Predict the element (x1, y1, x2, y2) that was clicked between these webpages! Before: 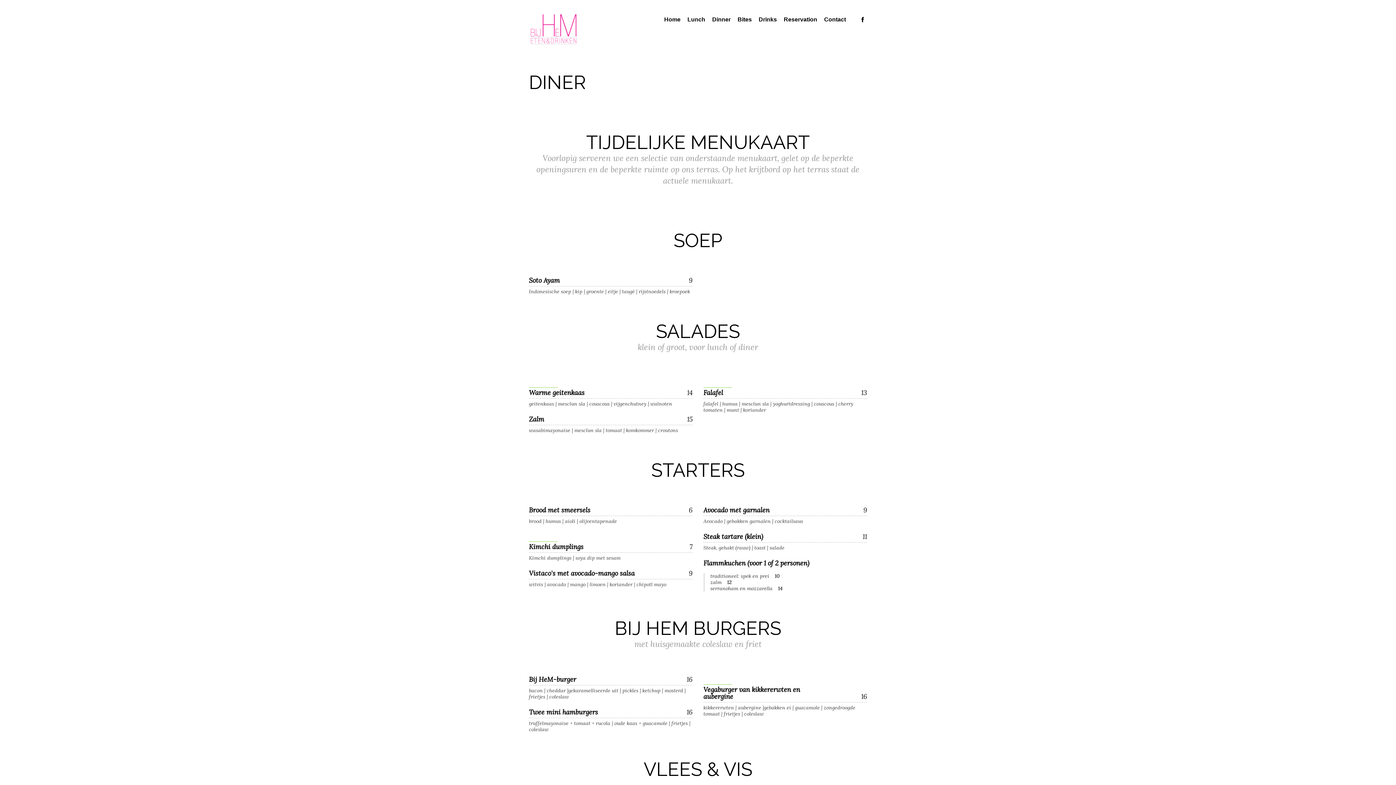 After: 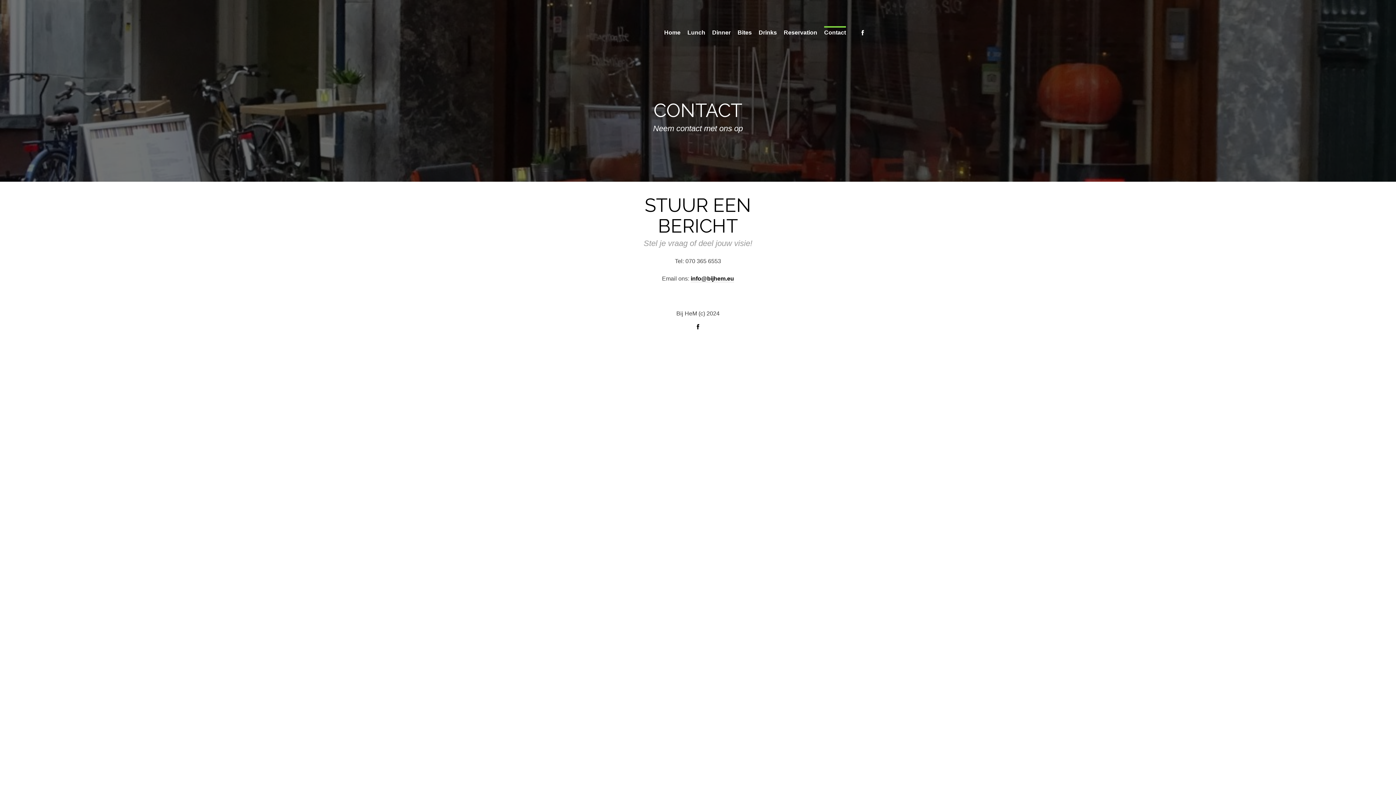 Action: label: Contact bbox: (824, 14, 846, 22)